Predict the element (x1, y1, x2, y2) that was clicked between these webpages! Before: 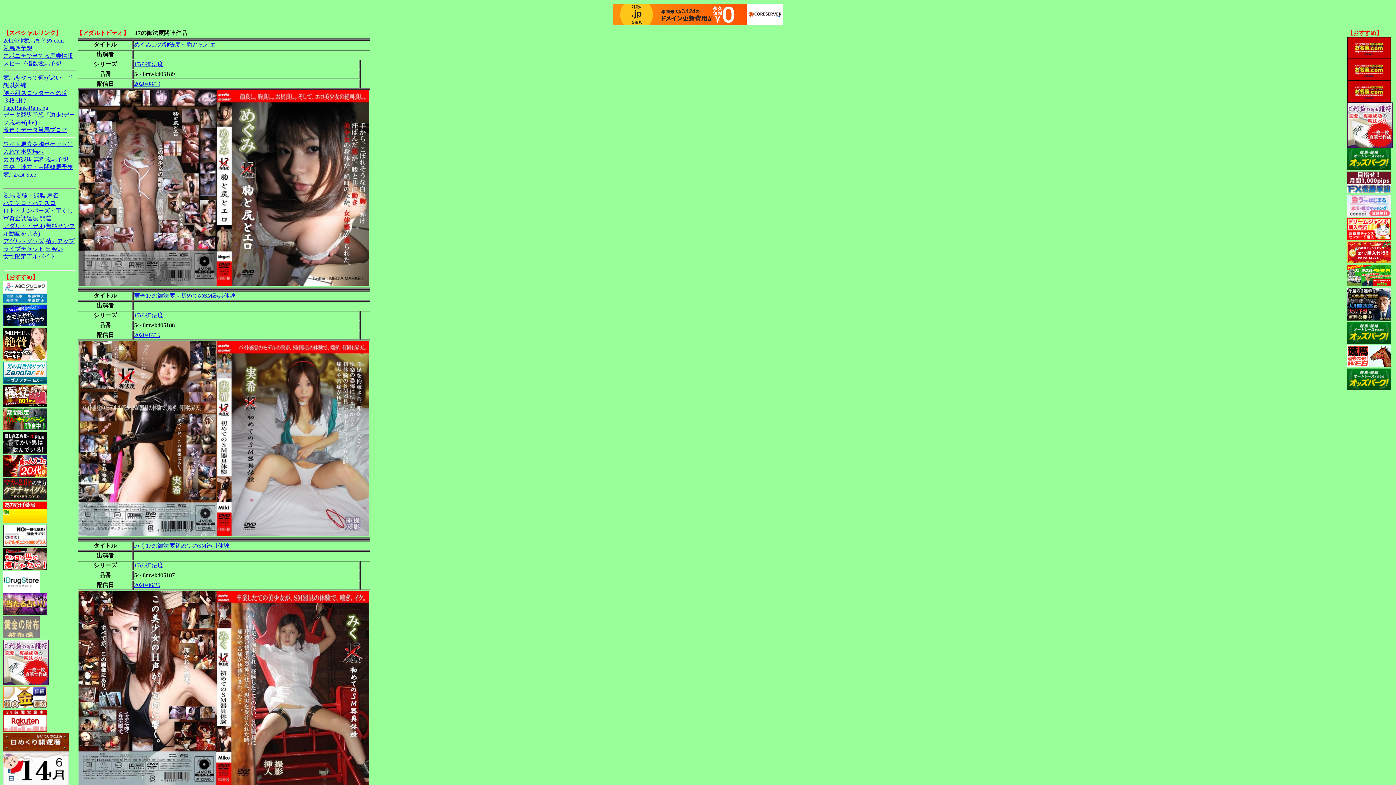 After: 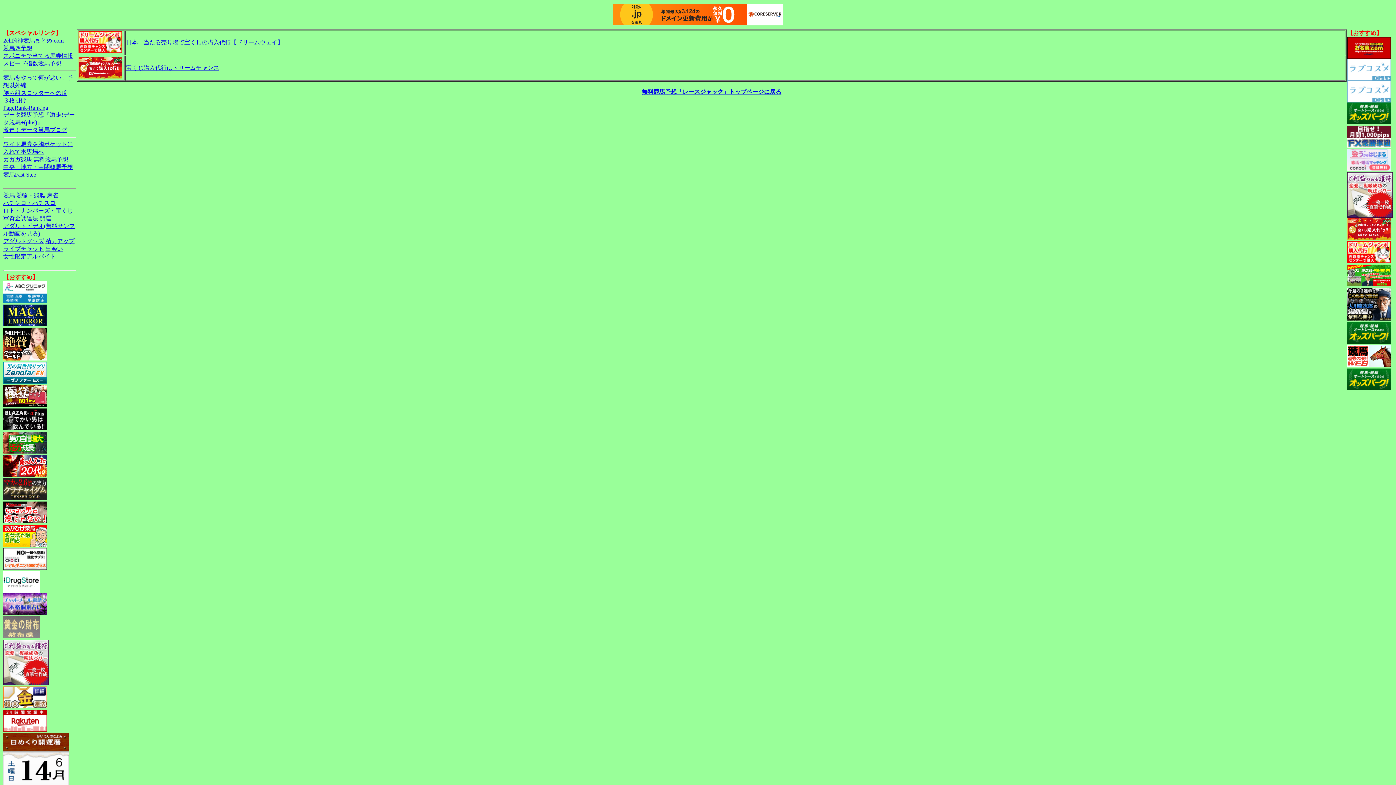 Action: bbox: (3, 207, 73, 213) label: ロト・ナンバーズ・宝くじ